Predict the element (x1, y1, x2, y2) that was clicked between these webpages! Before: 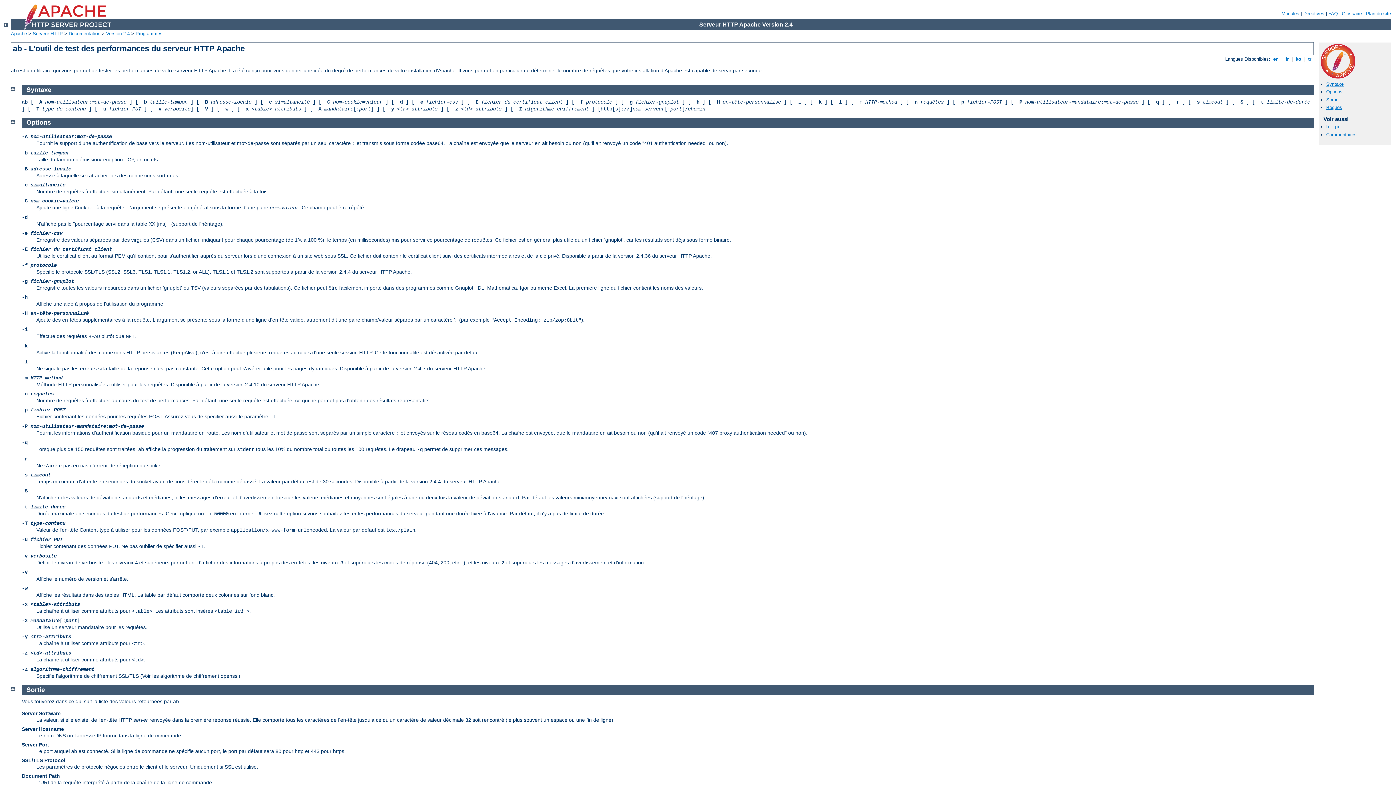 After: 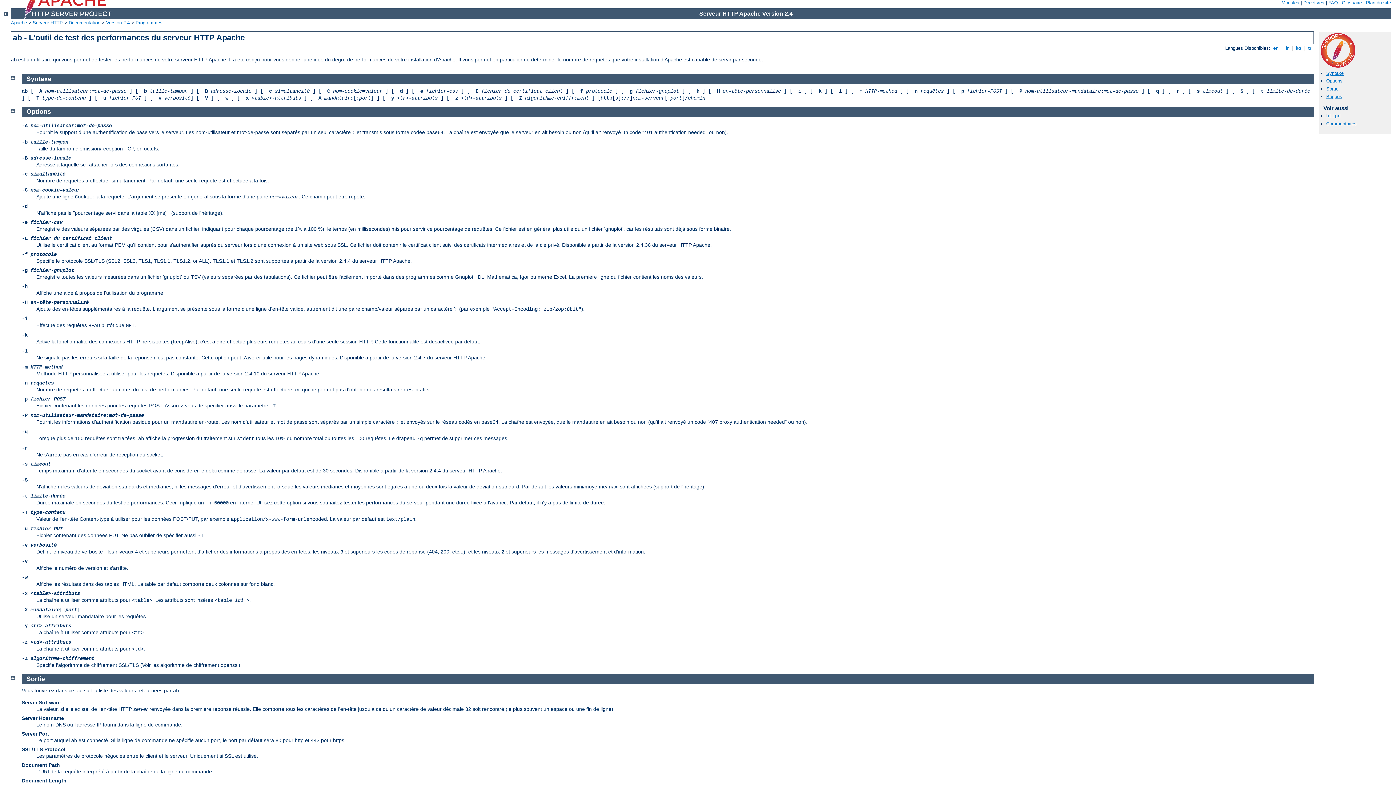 Action: bbox: (10, 85, 14, 91)